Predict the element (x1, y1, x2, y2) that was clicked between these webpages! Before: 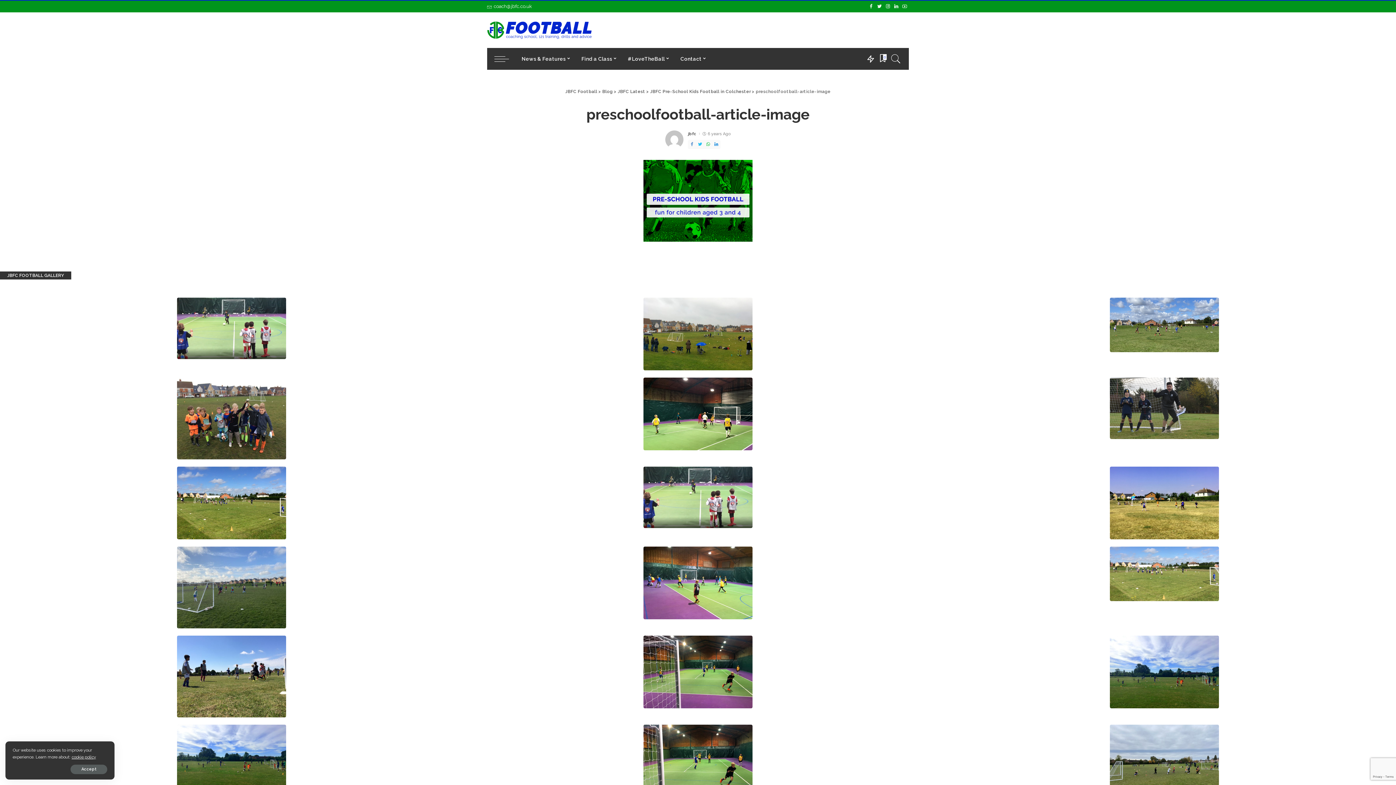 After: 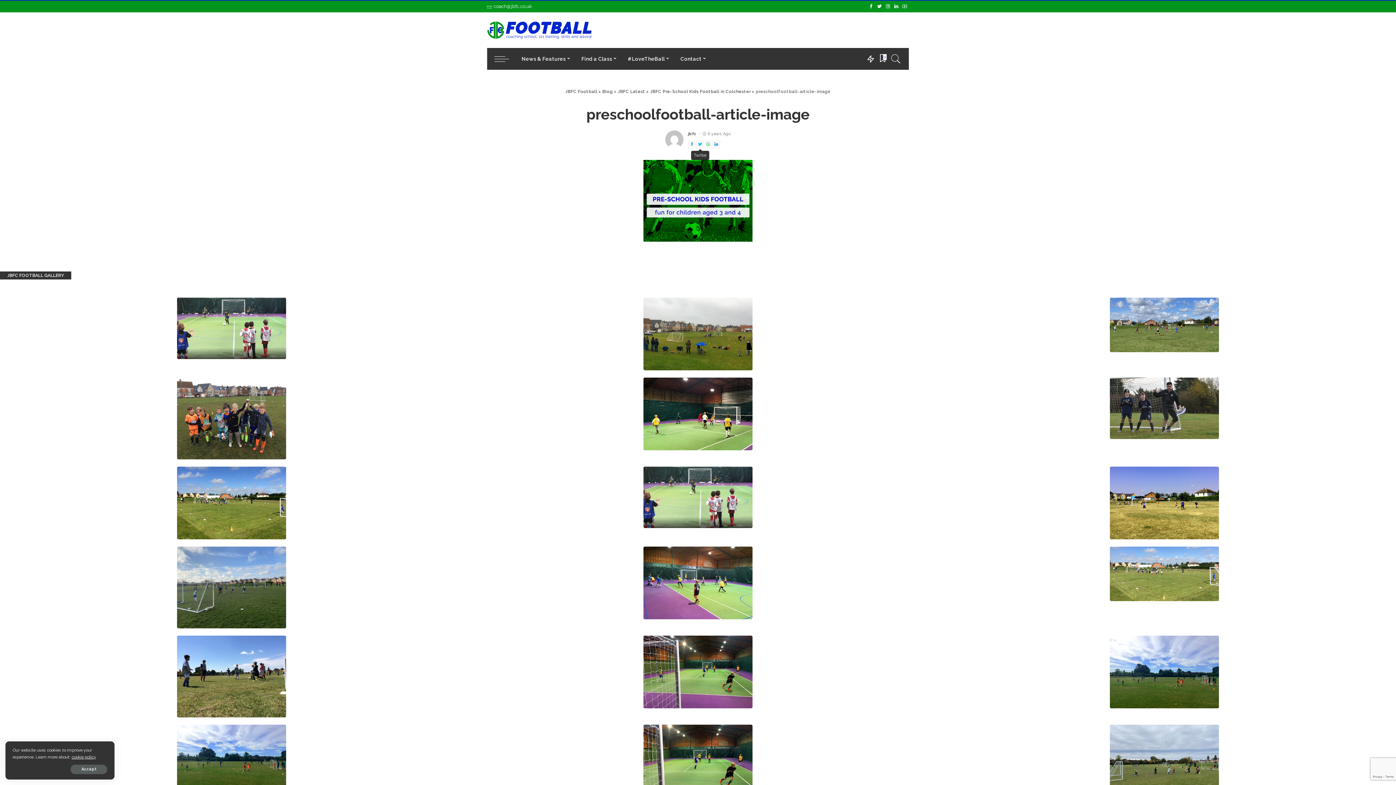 Action: bbox: (696, 140, 704, 149)